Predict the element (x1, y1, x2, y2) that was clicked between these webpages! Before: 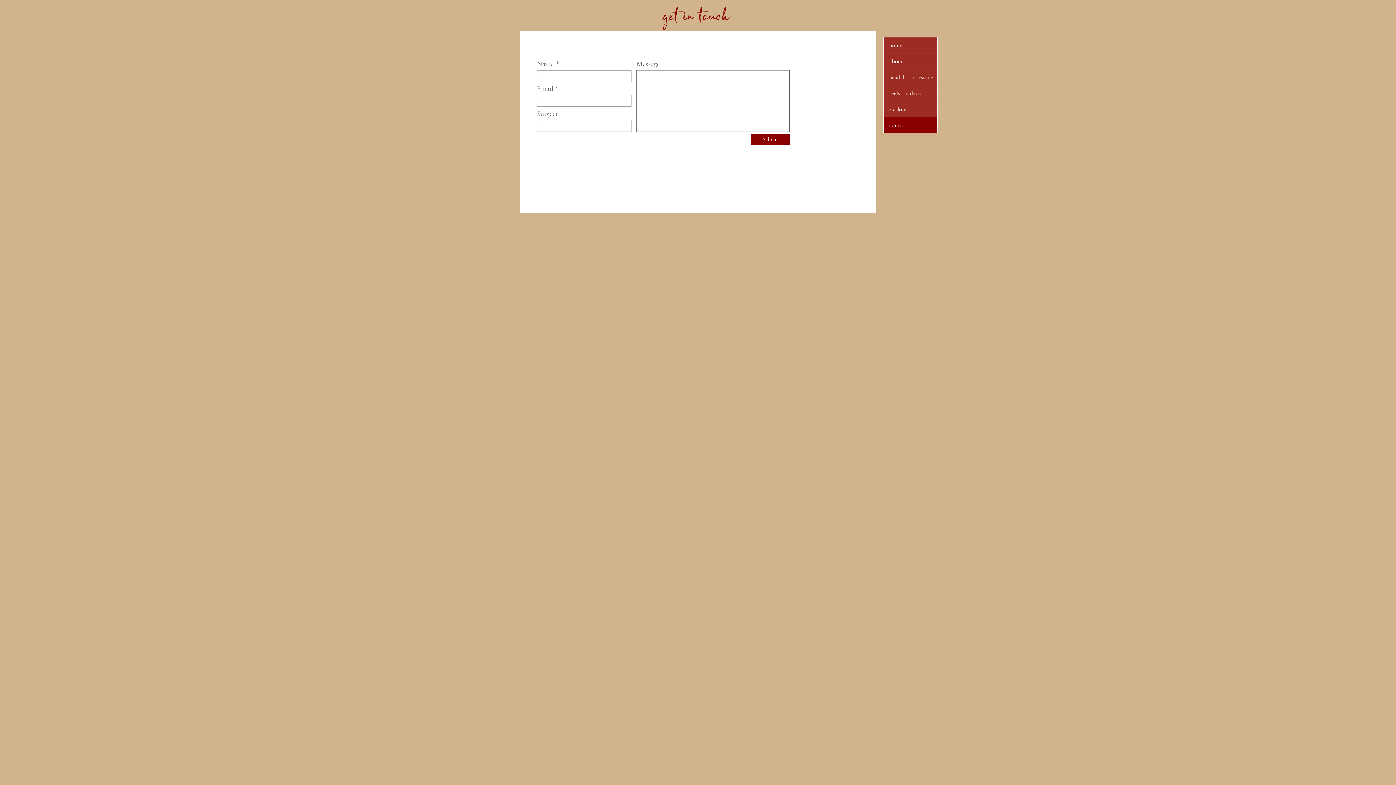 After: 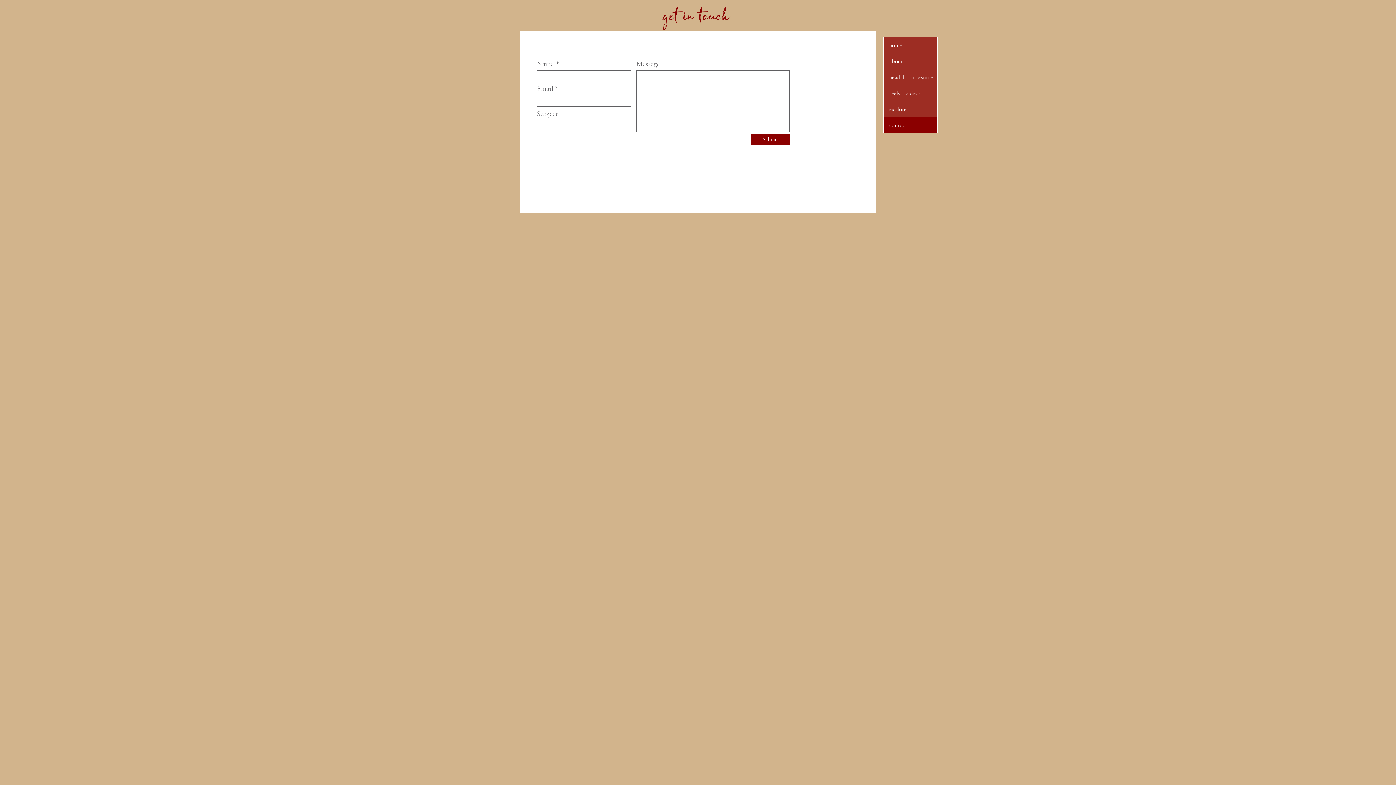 Action: bbox: (884, 117, 937, 133) label: contact